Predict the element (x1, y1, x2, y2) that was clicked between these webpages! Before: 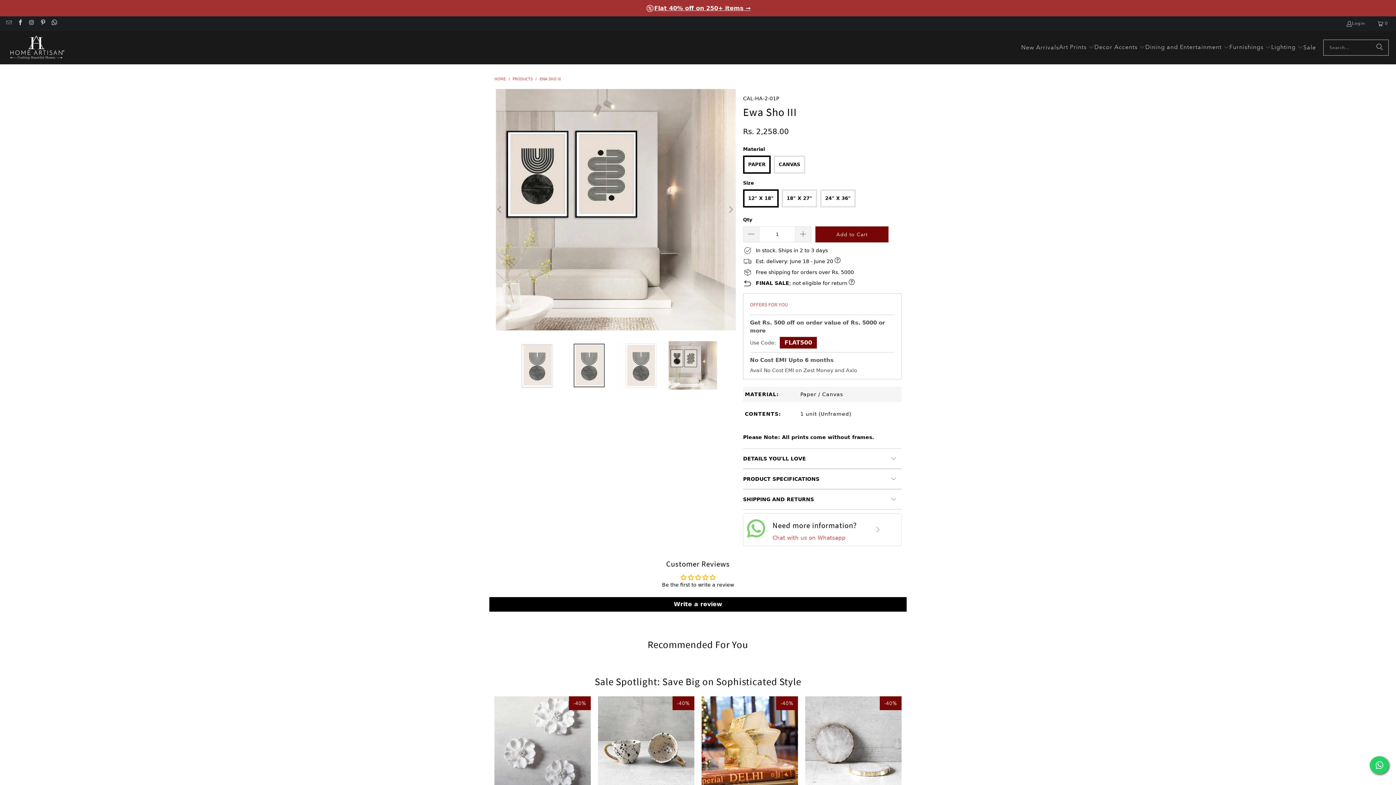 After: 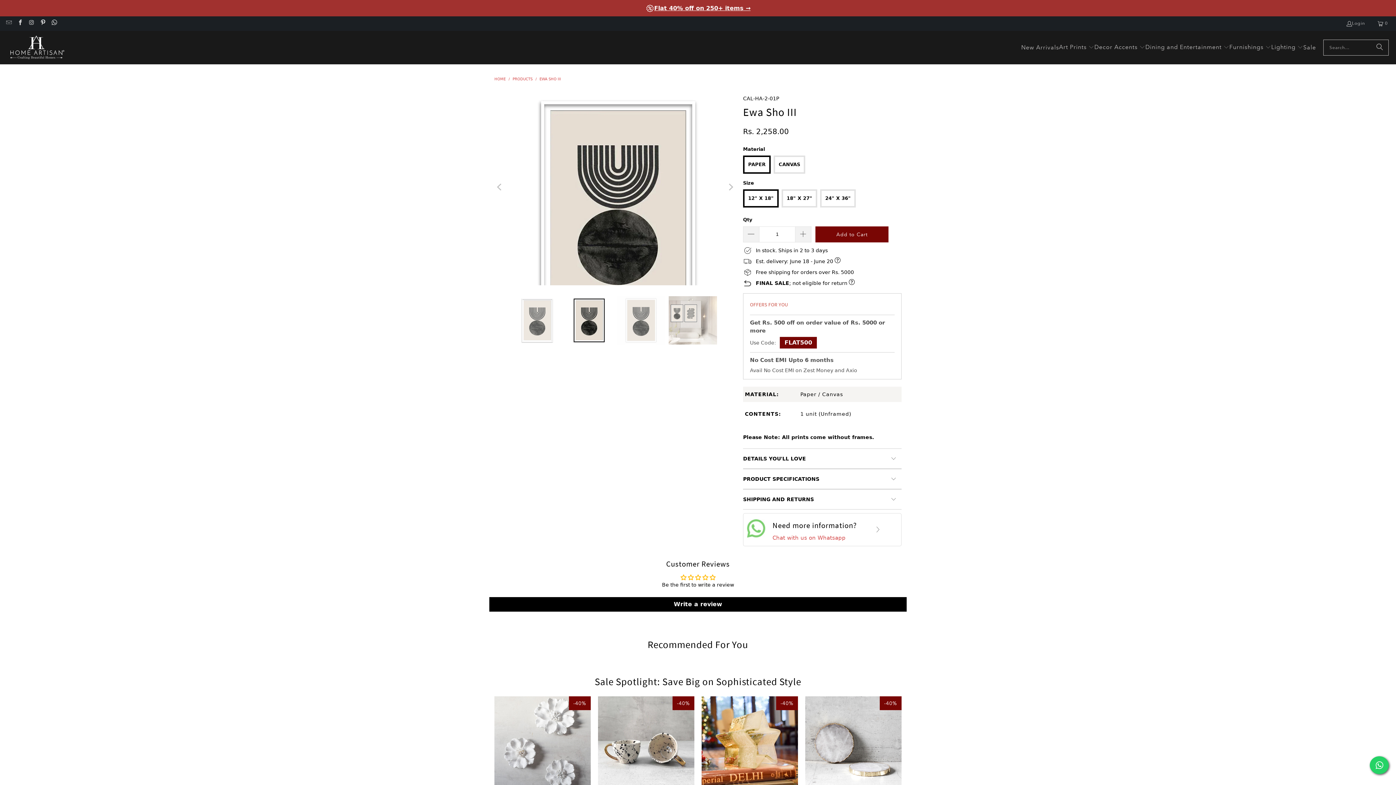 Action: bbox: (39, 20, 45, 26)